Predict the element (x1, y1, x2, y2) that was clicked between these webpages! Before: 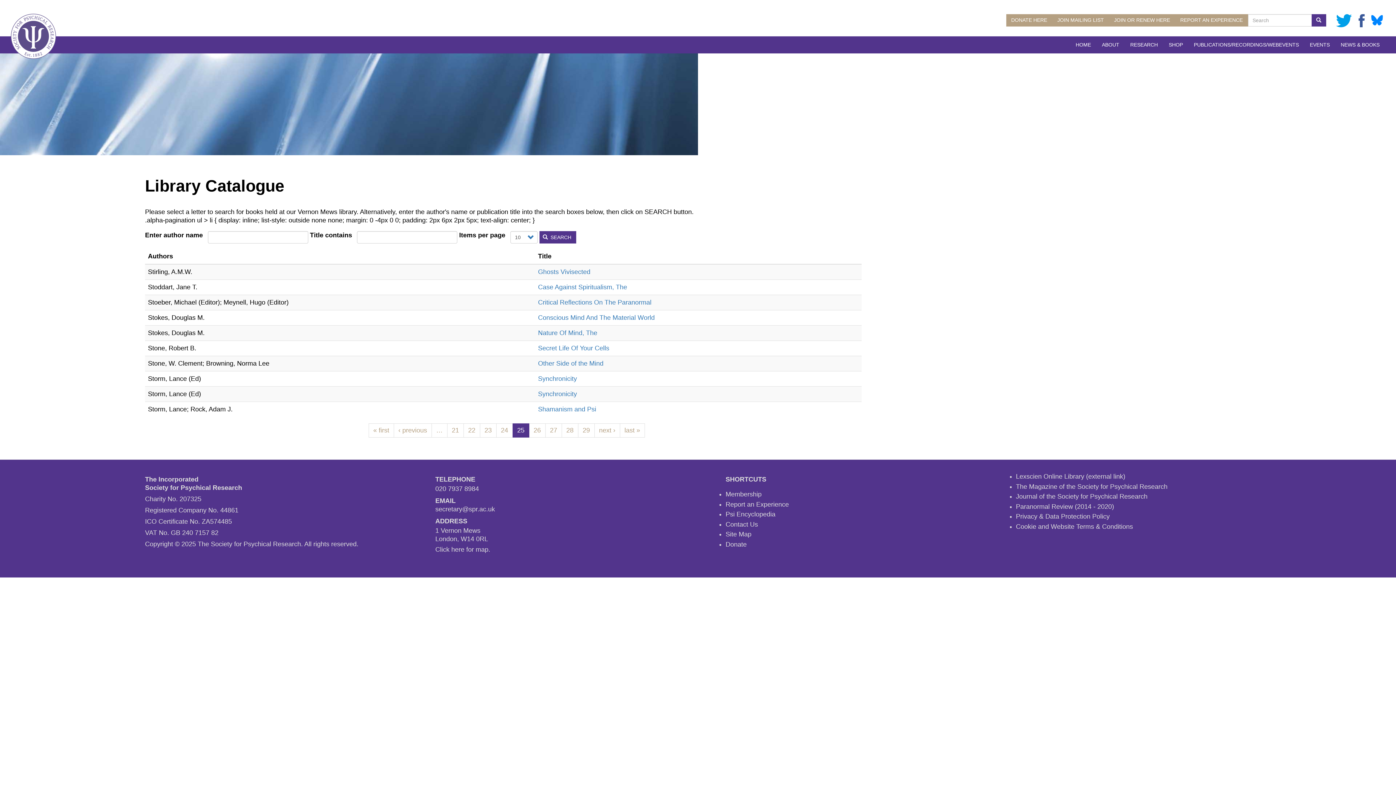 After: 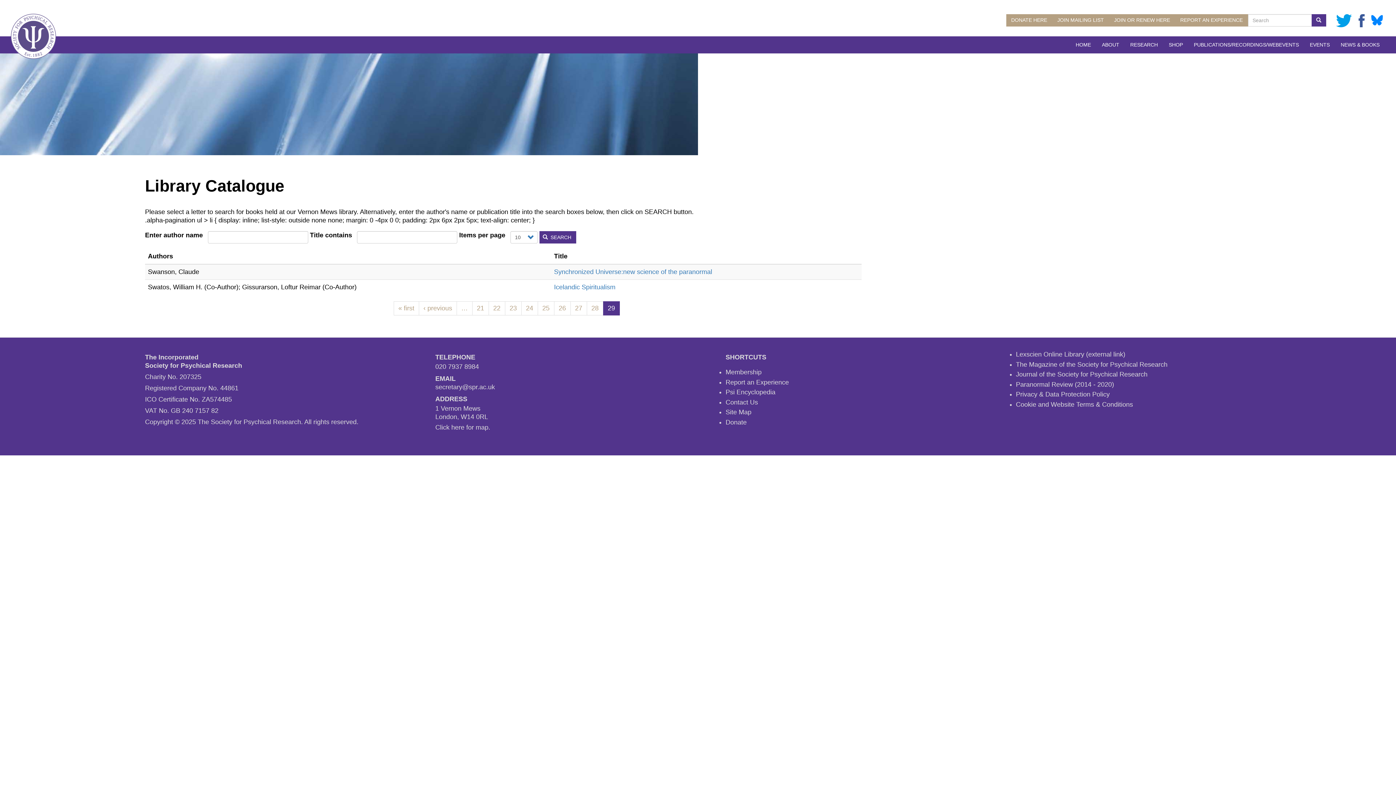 Action: label: Page
29 bbox: (578, 423, 594, 437)